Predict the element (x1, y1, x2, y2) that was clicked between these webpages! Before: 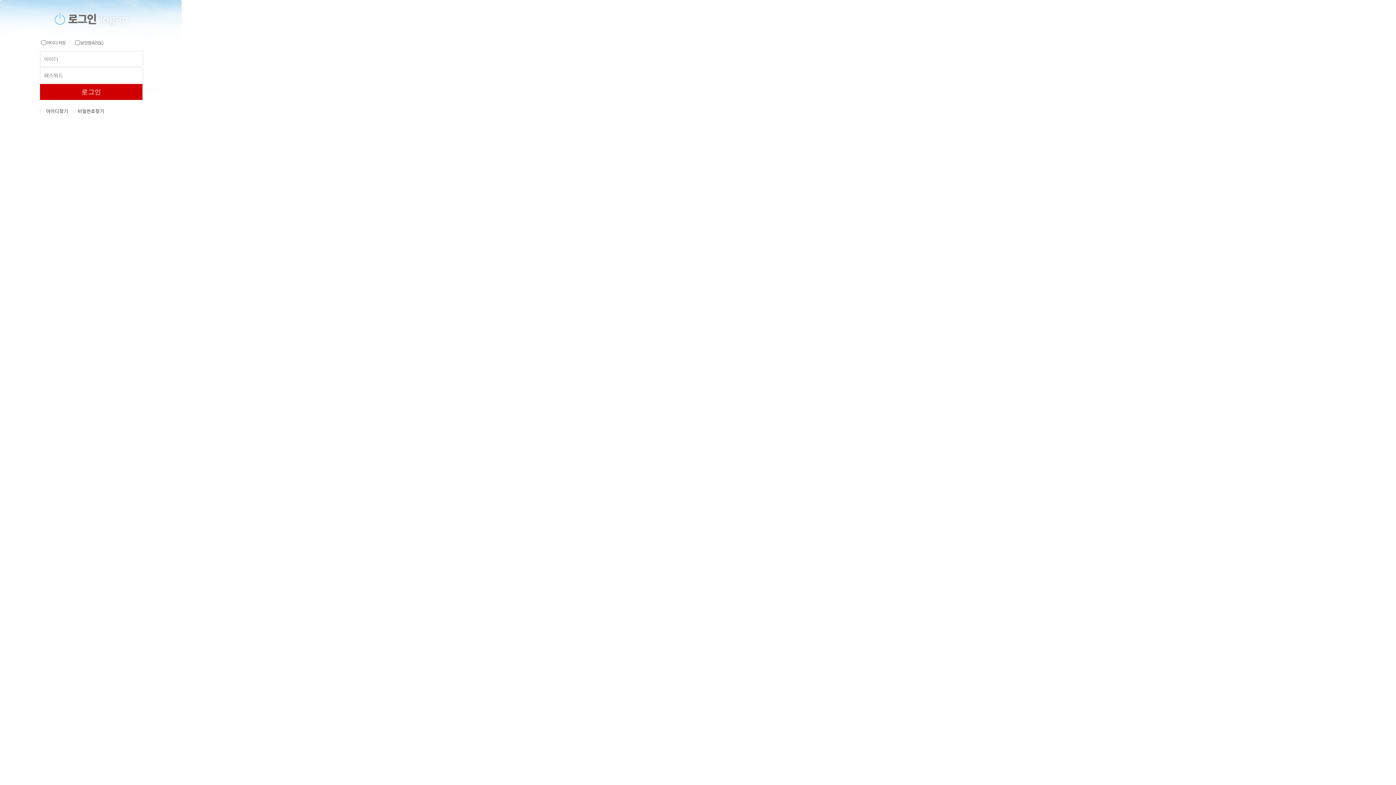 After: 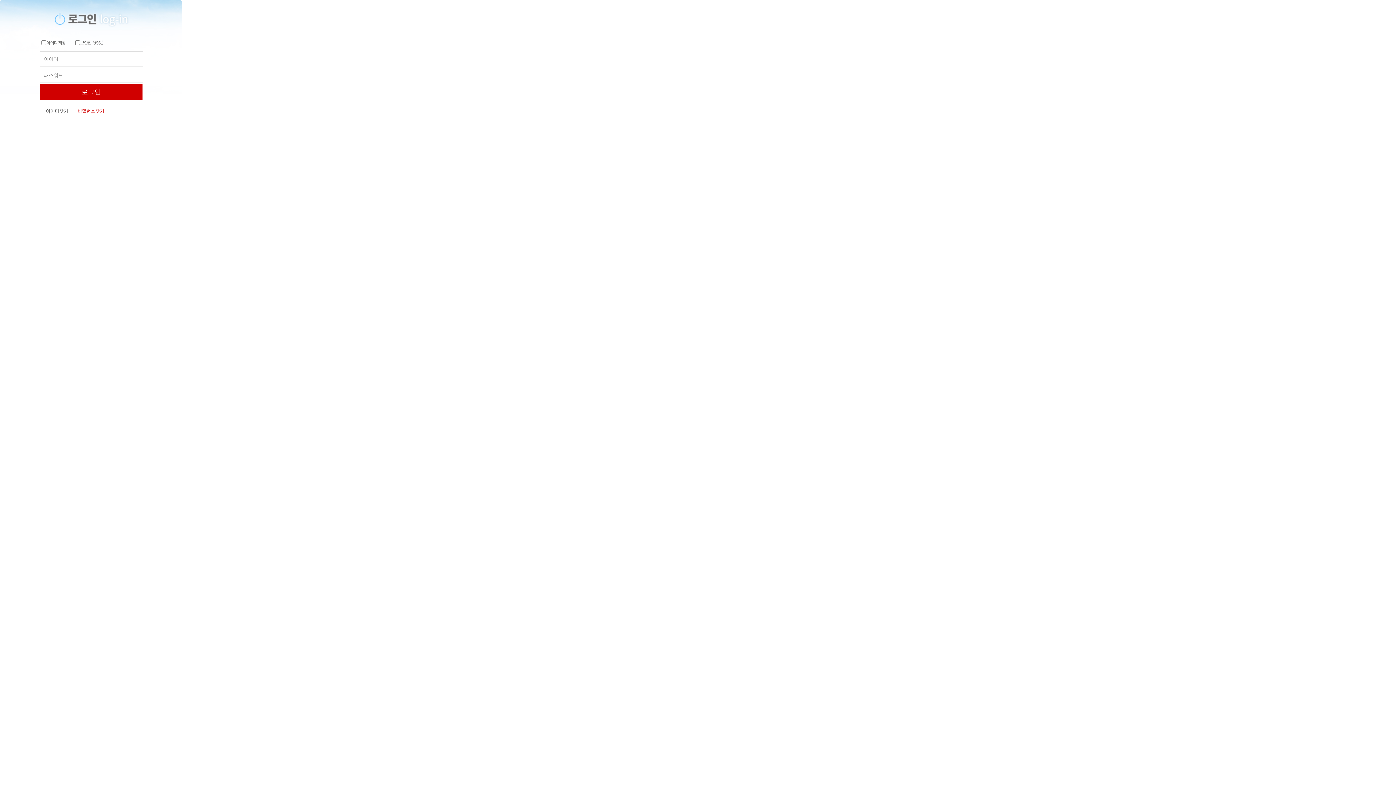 Action: label: 비밀번호찾기 bbox: (73, 108, 107, 113)